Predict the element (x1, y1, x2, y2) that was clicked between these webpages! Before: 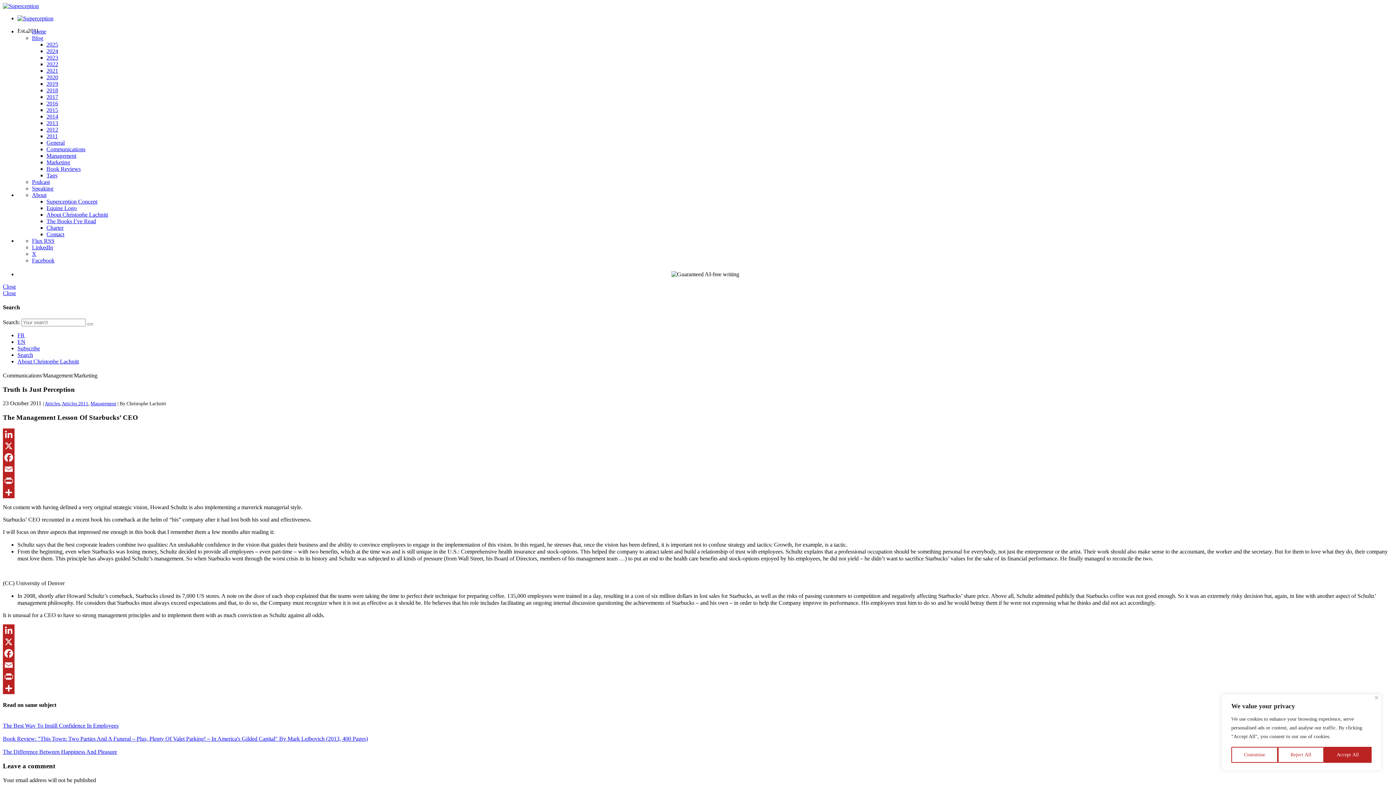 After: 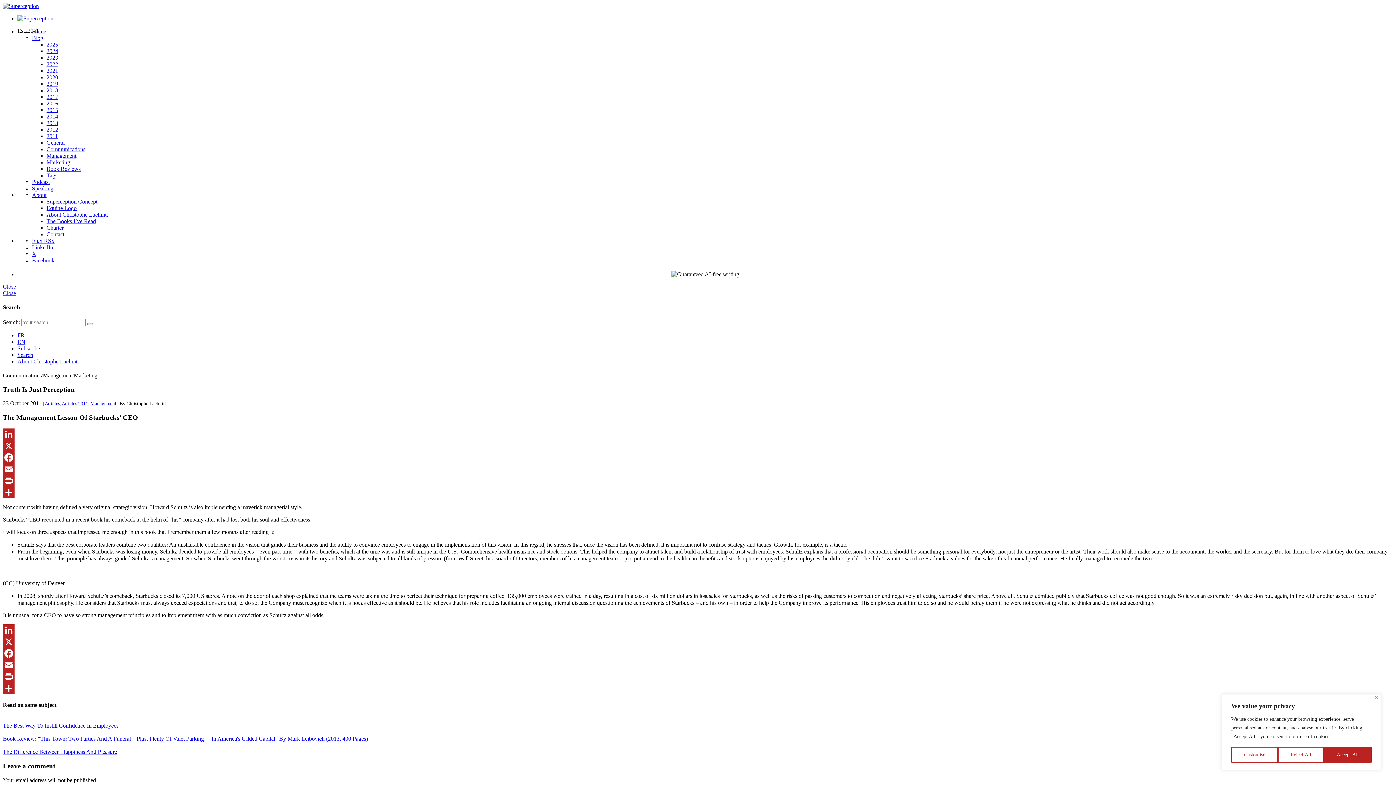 Action: label: Close bbox: (2, 290, 16, 296)